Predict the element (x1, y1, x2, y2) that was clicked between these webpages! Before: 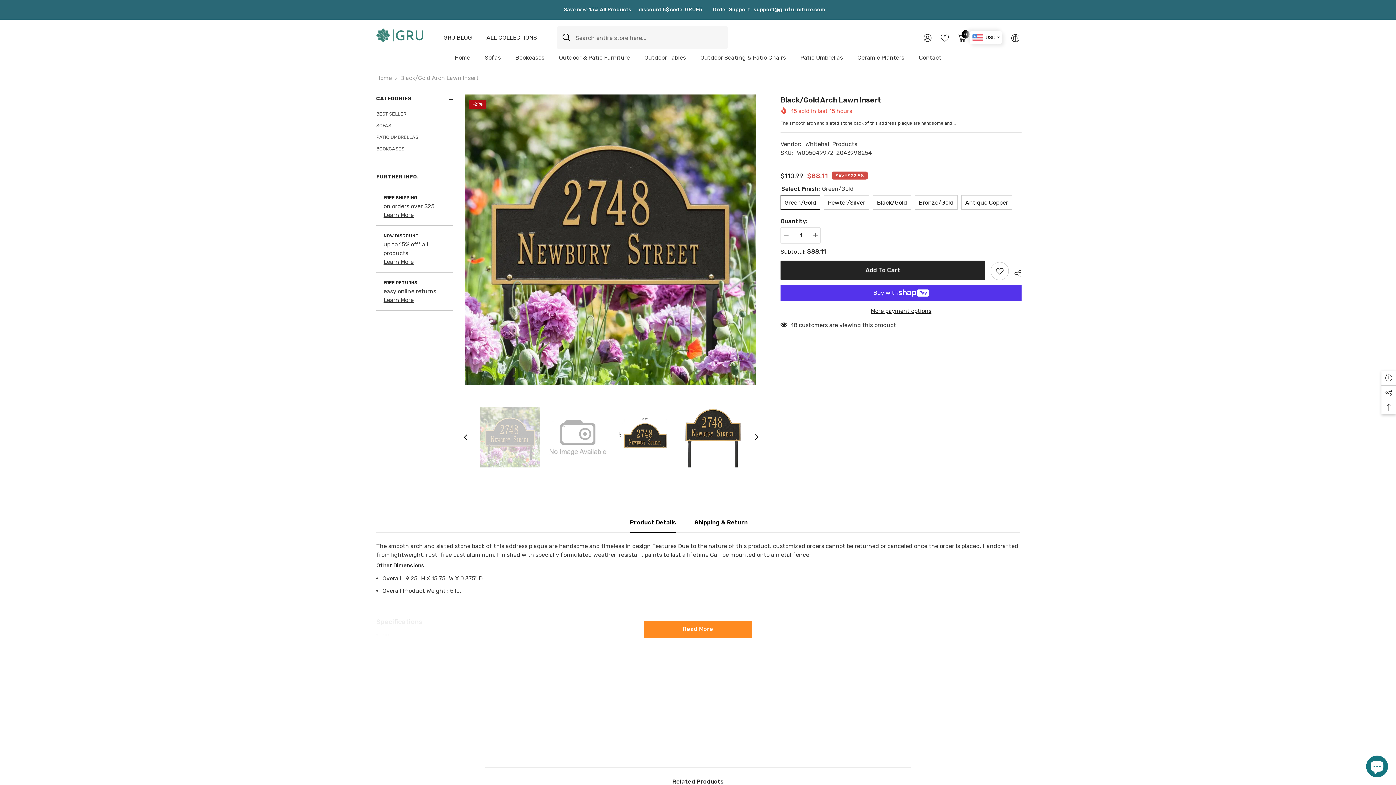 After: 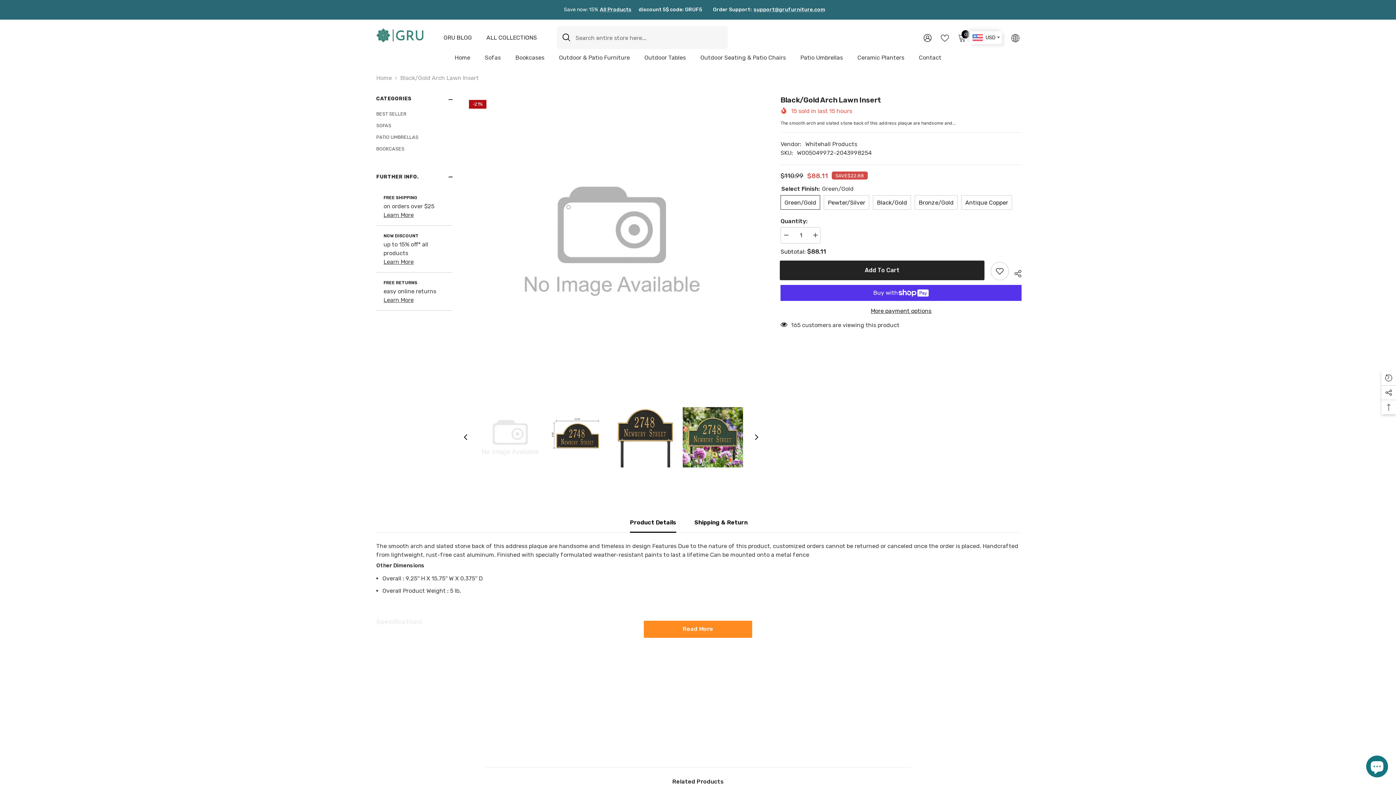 Action: label: Next bbox: (751, 431, 762, 442)